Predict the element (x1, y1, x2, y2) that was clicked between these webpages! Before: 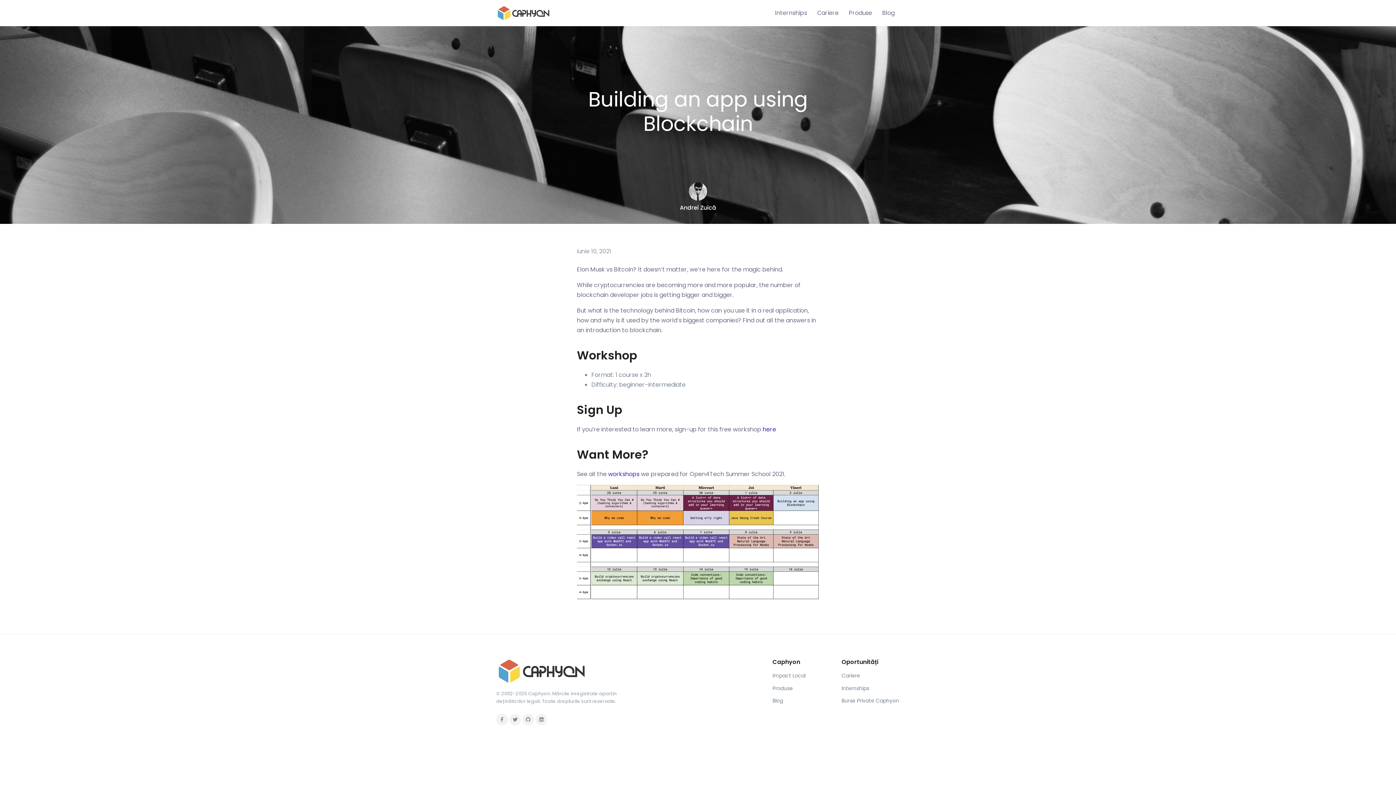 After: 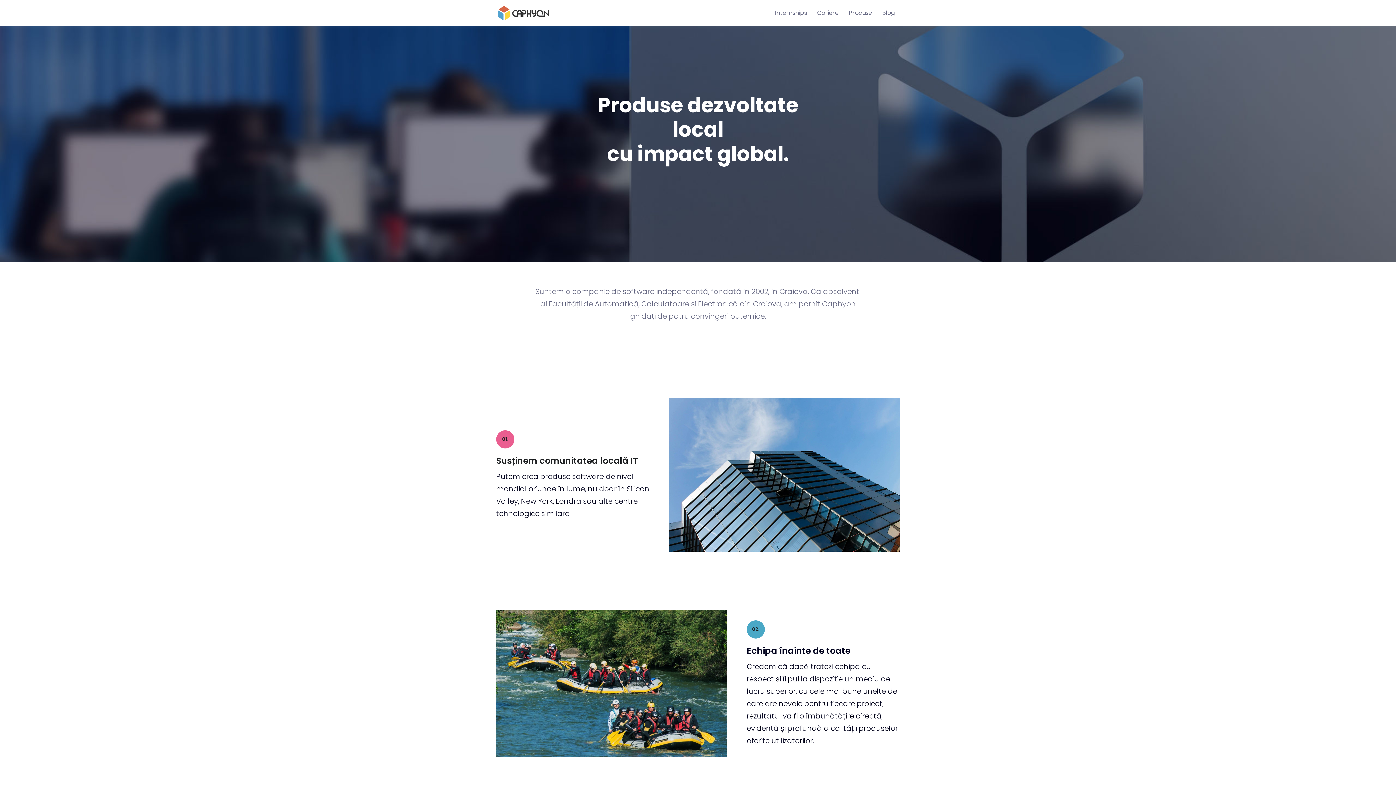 Action: bbox: (496, 5, 550, 21)